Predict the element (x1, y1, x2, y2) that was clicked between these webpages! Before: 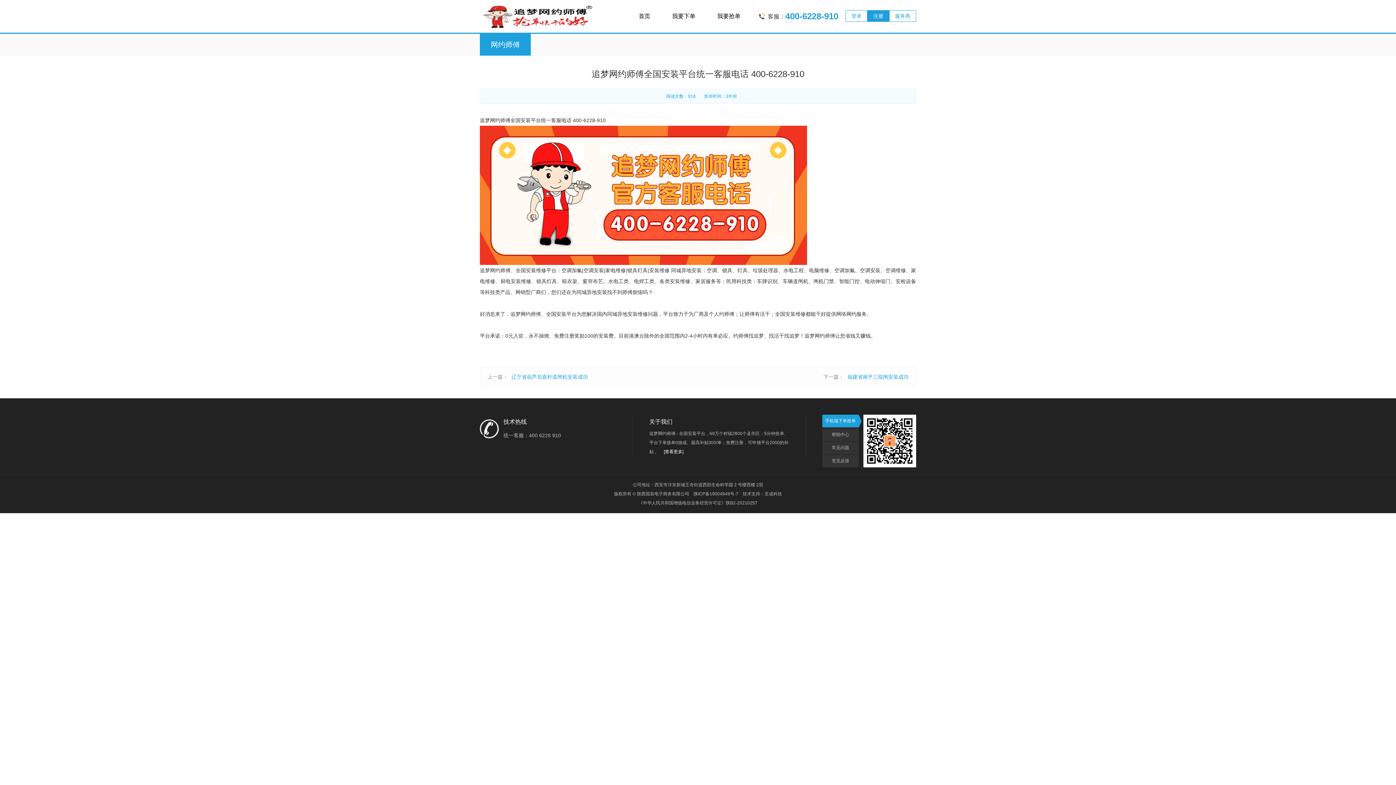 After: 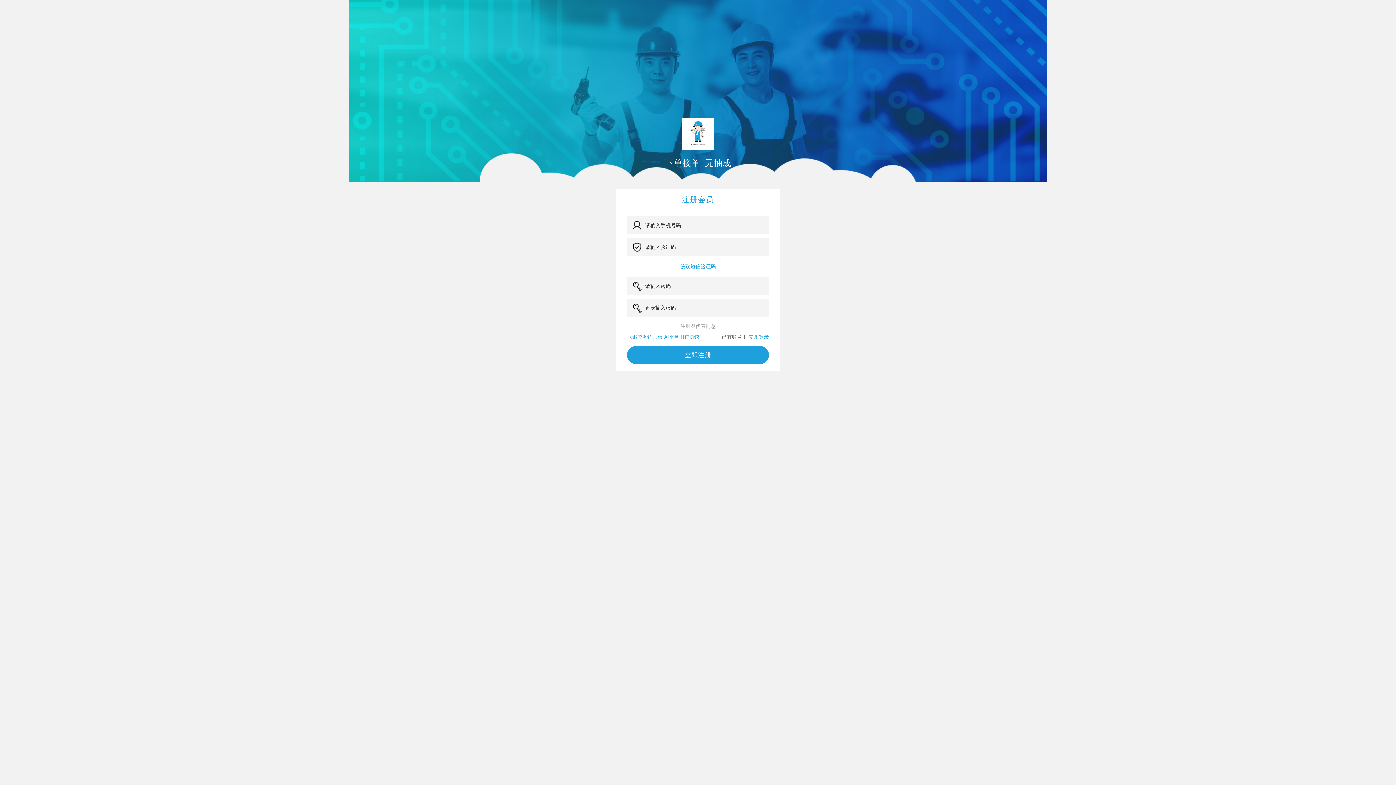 Action: label: 注册 bbox: (867, 10, 889, 21)